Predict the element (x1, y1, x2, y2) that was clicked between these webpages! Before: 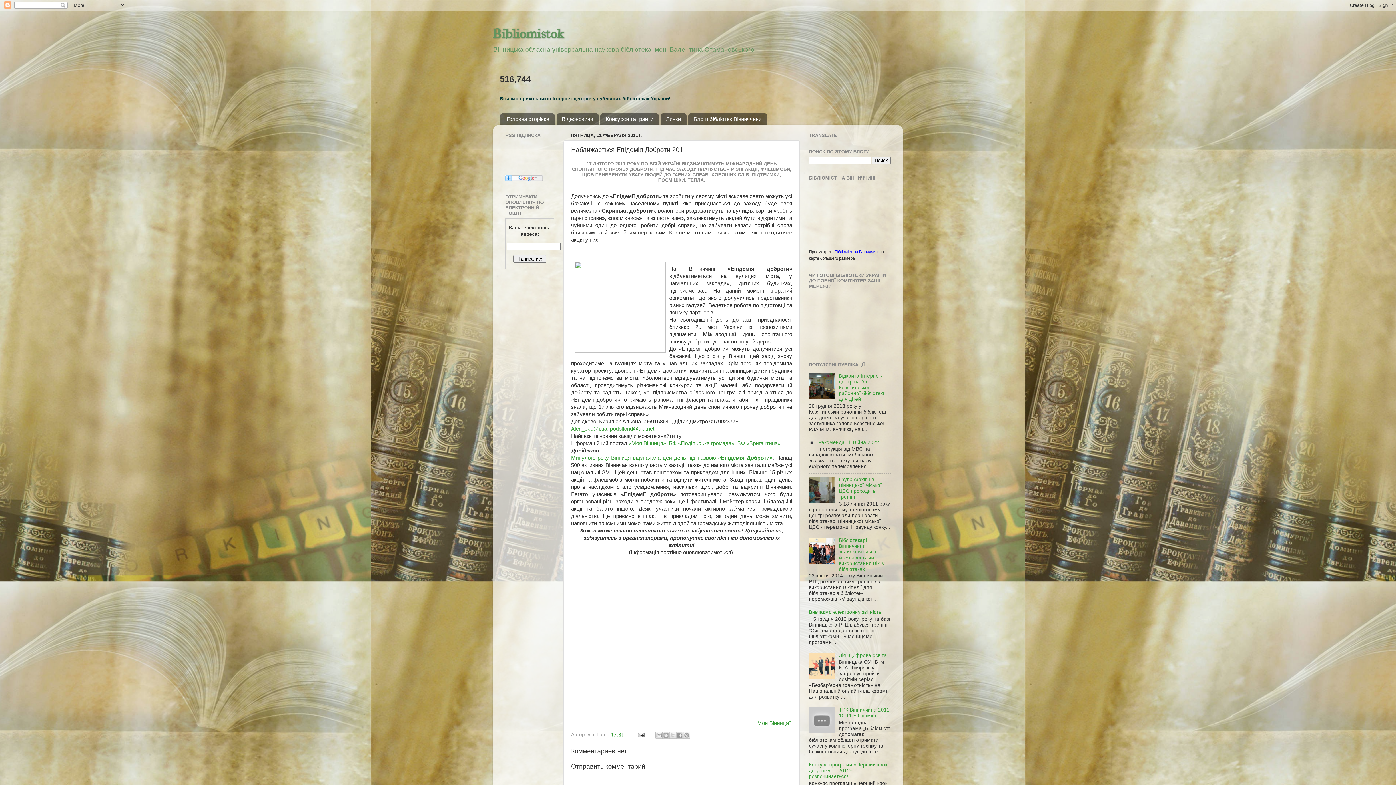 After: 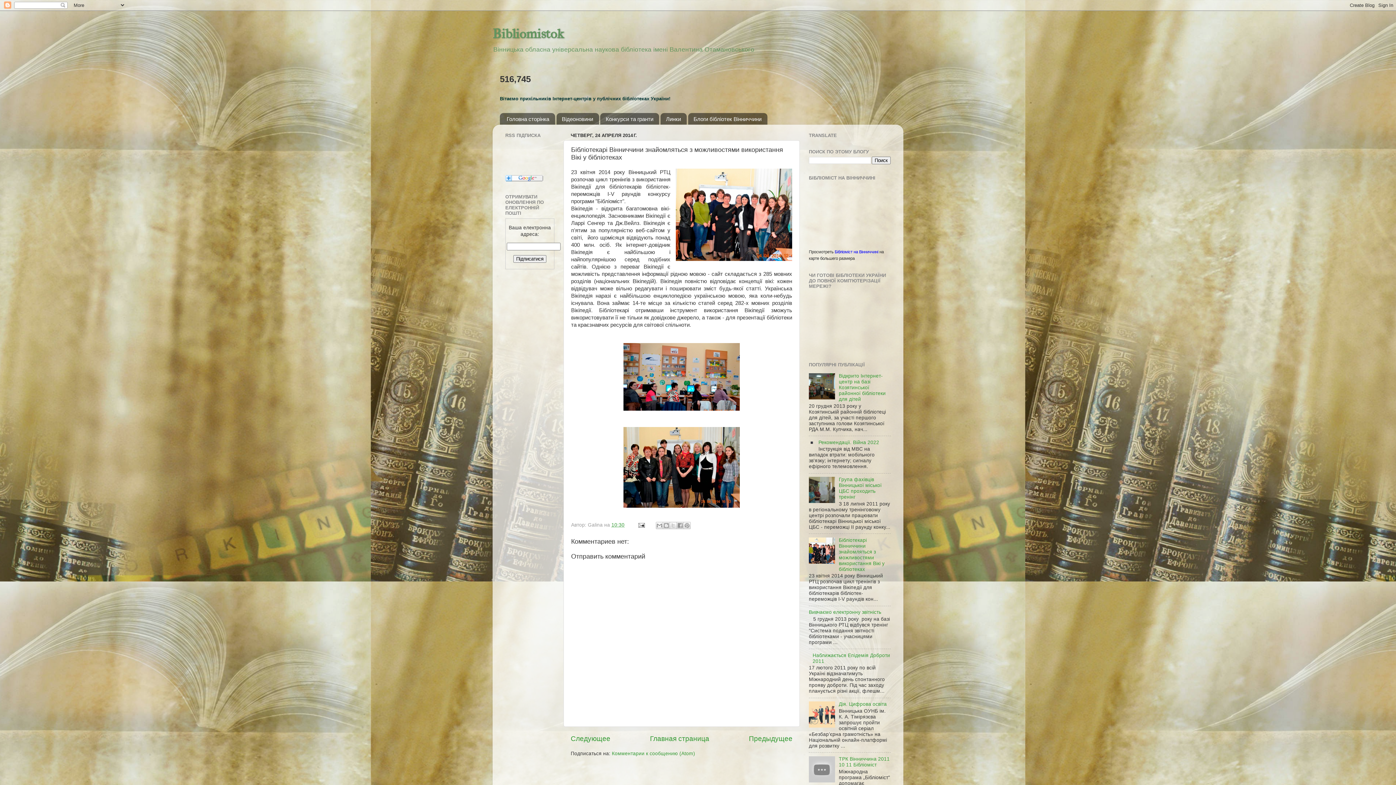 Action: bbox: (839, 537, 884, 572) label: Бібліотекарі Вінниччини знайомляться з можливостями використання Вікі у бібліотеках